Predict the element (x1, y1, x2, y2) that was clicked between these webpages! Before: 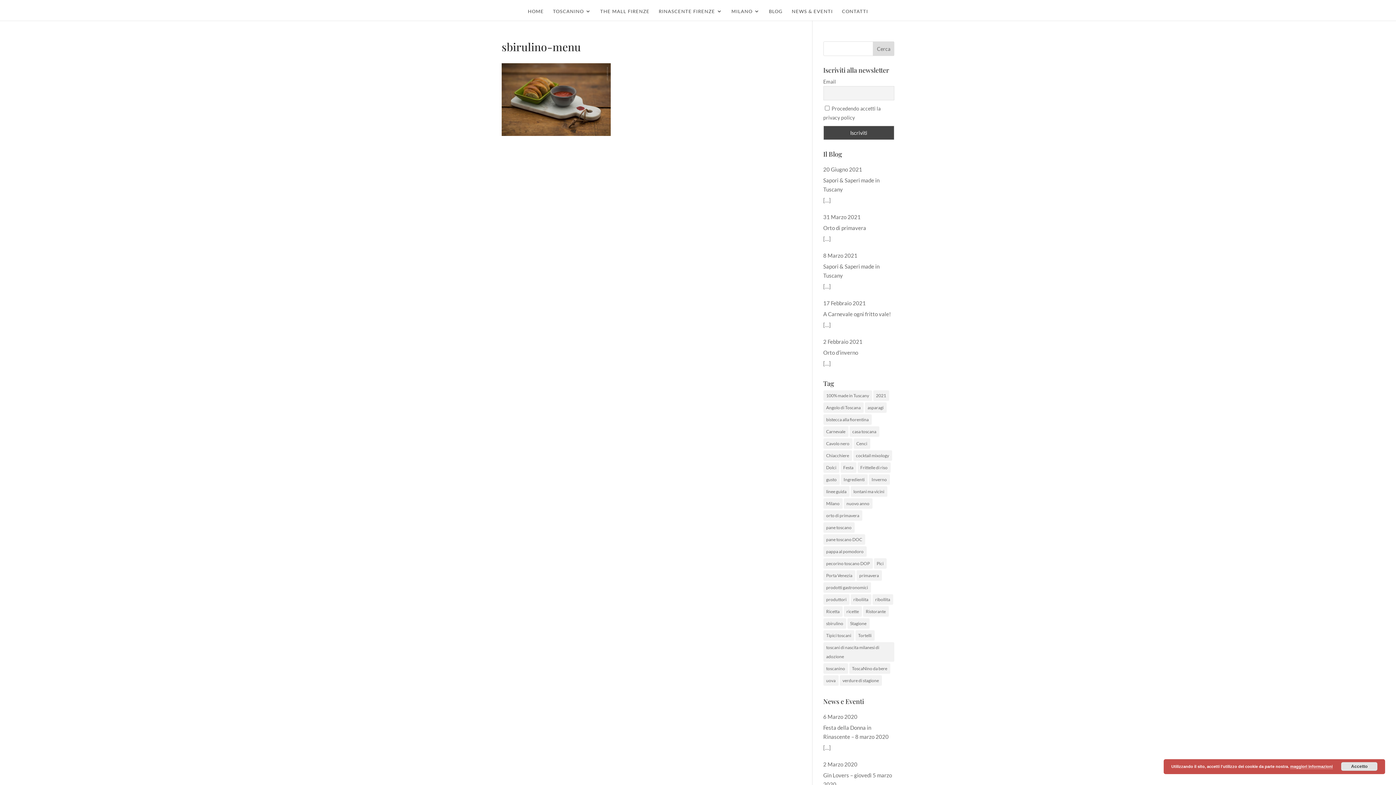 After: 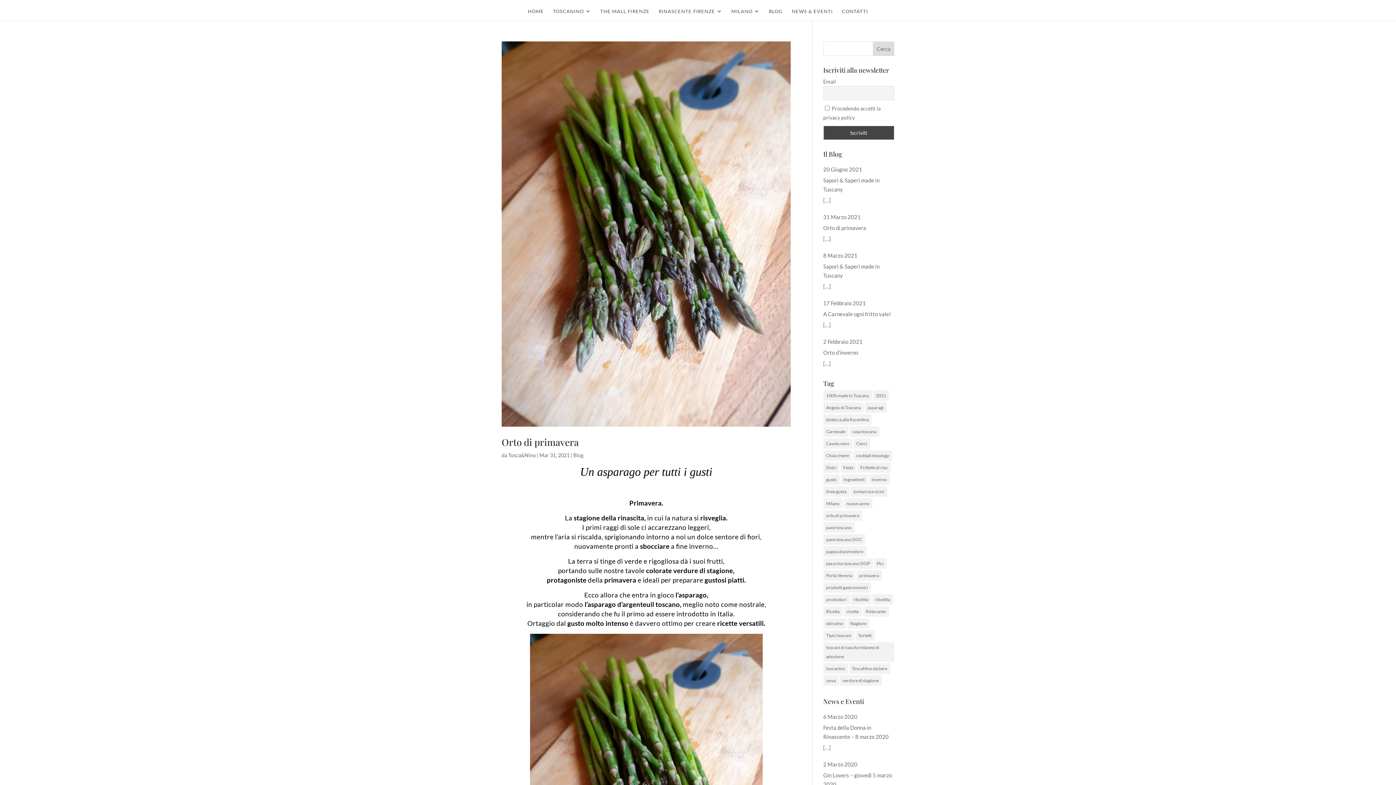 Action: label: orto di primavera (1 elemento ) bbox: (823, 510, 862, 521)